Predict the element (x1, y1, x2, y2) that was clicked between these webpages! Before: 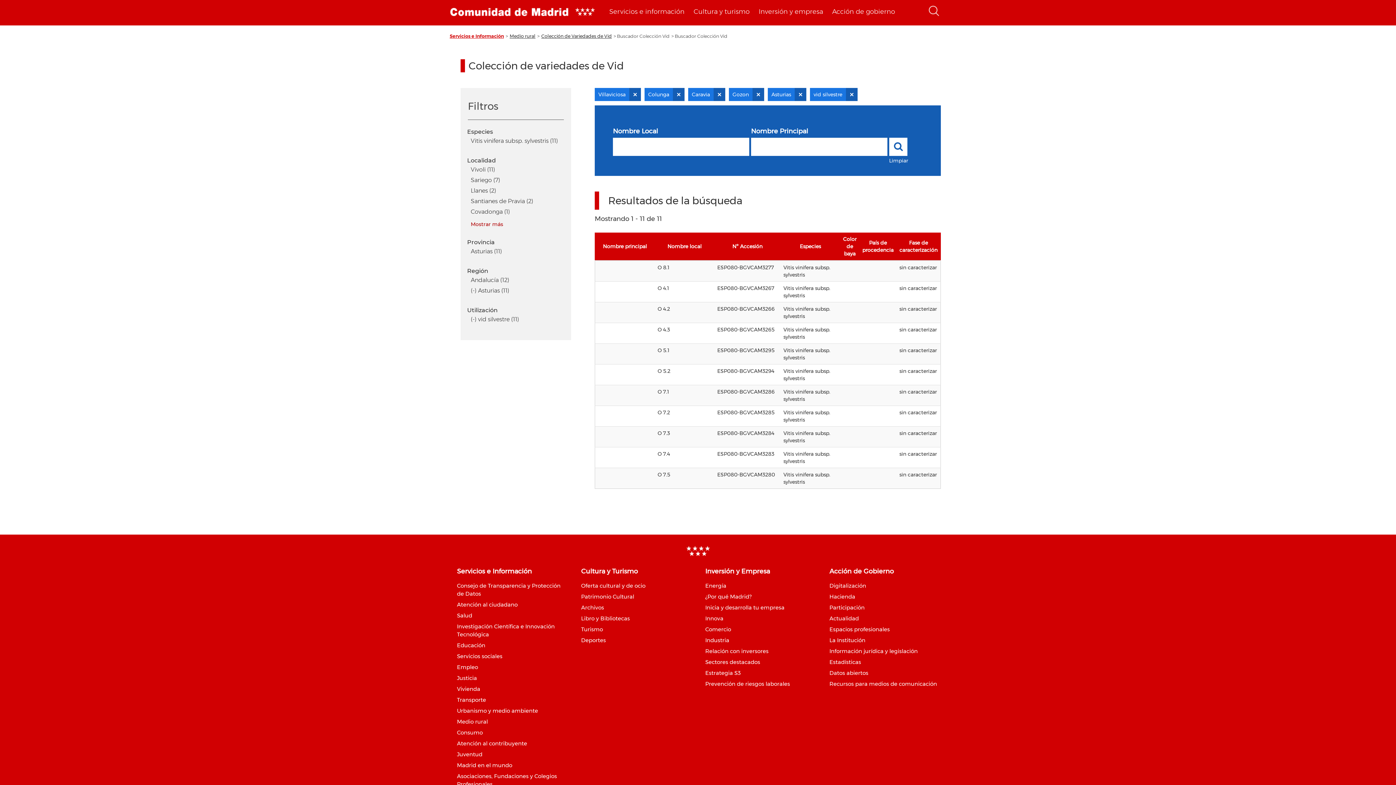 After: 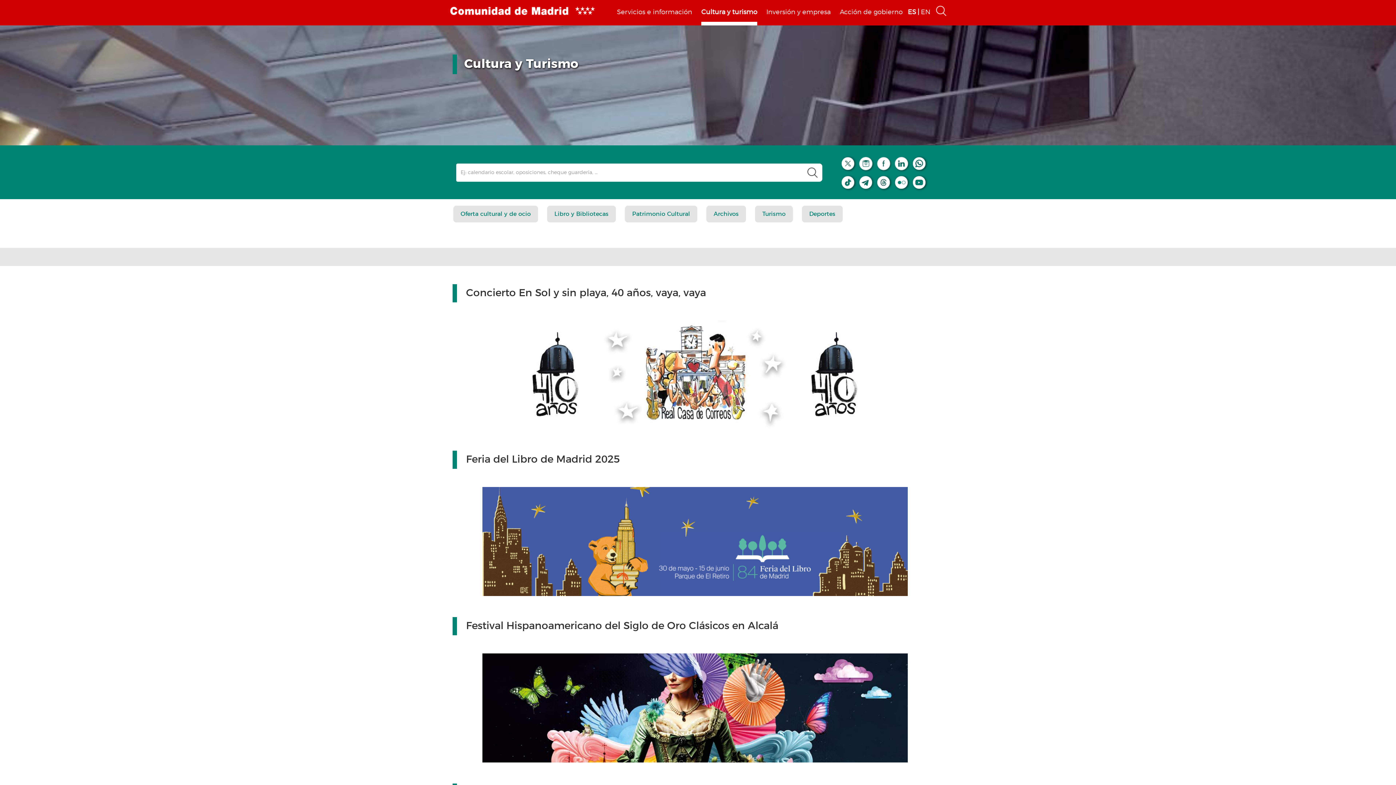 Action: bbox: (693, 0, 749, 25) label: Cultura y turismo